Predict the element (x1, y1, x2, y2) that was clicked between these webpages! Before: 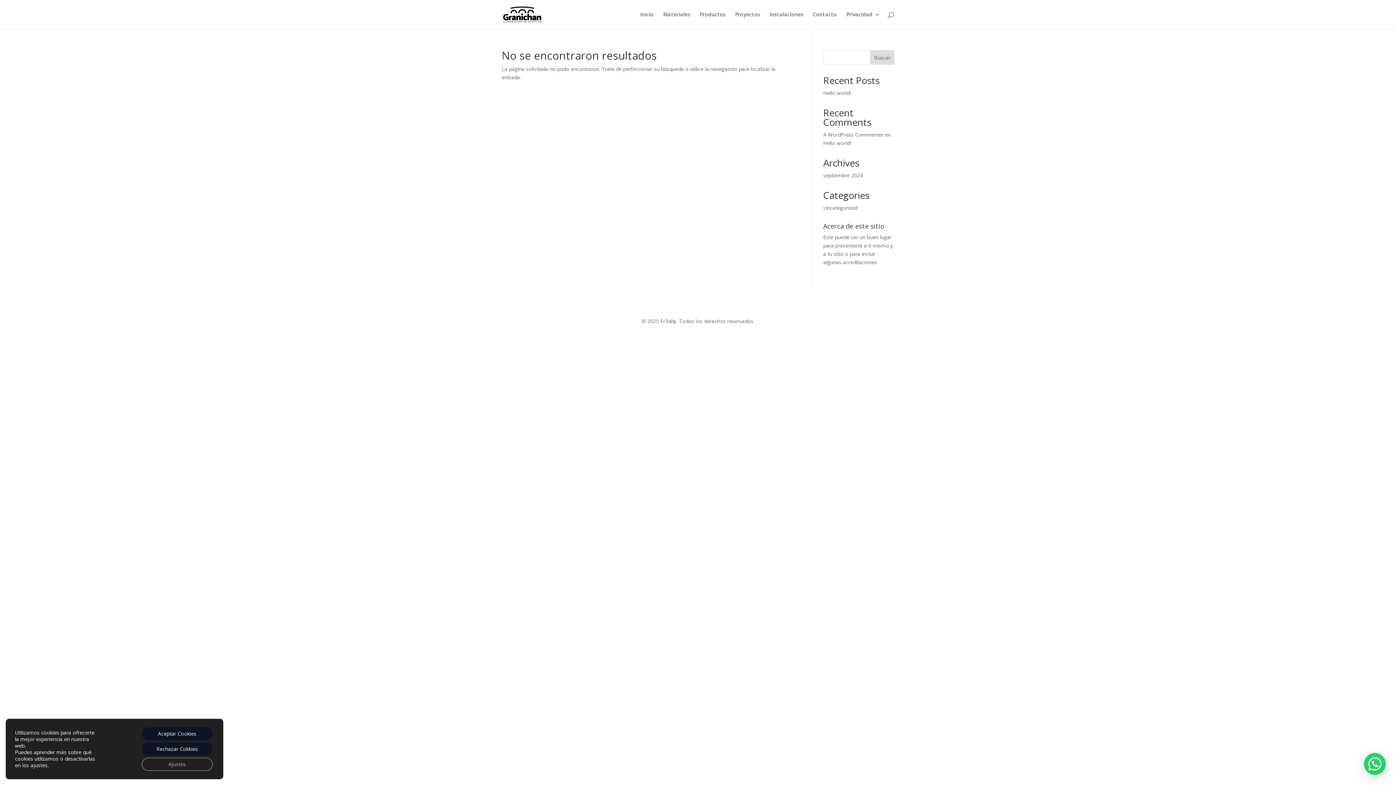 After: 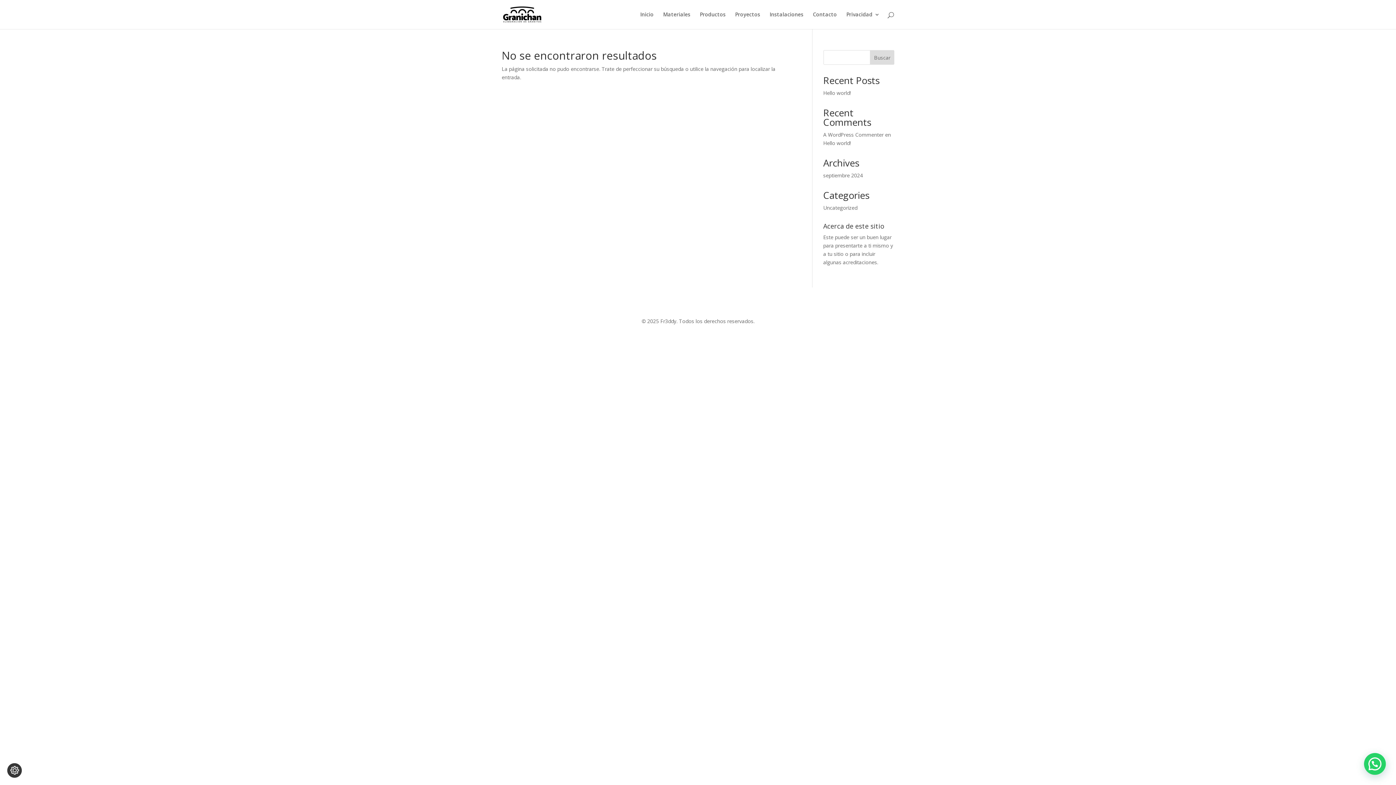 Action: bbox: (141, 742, 212, 756) label: Rechazar Cokkies